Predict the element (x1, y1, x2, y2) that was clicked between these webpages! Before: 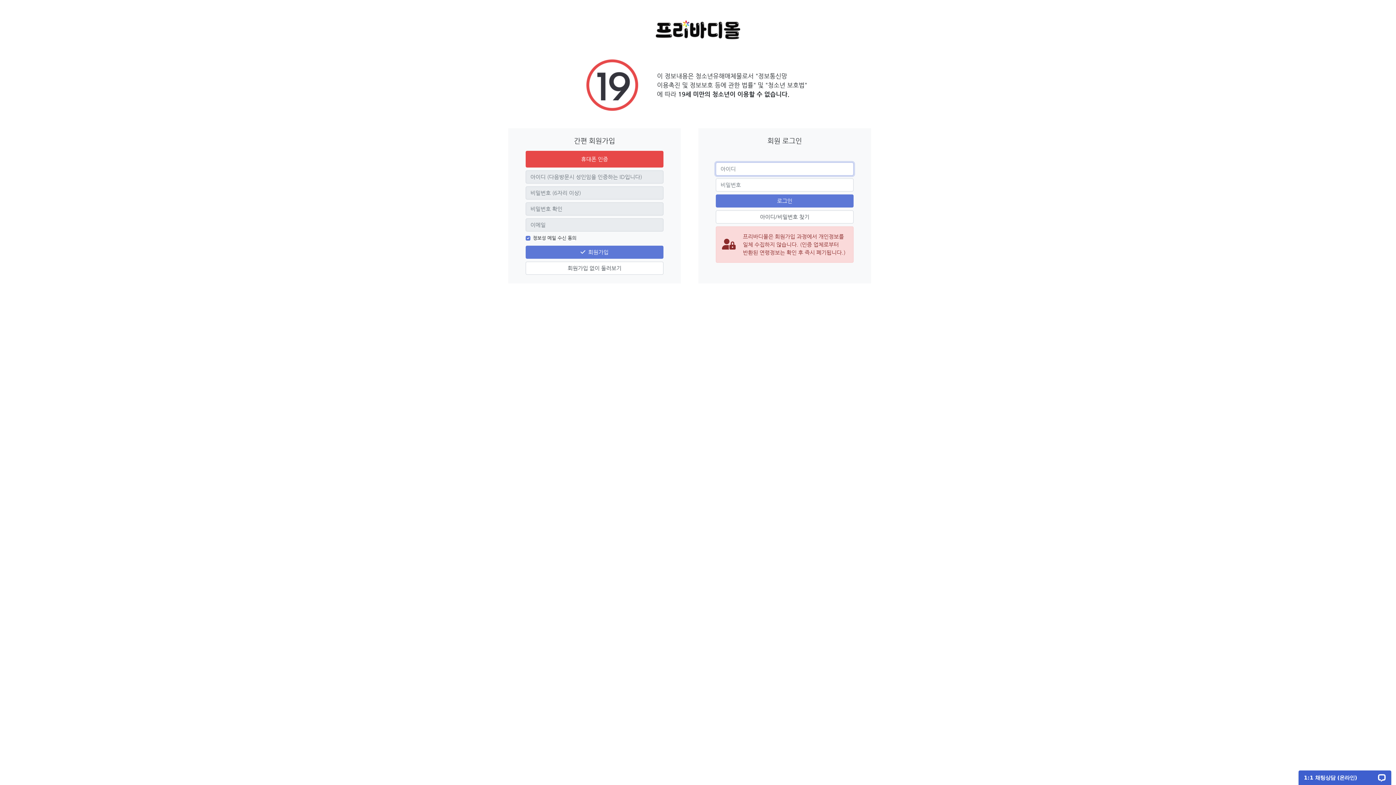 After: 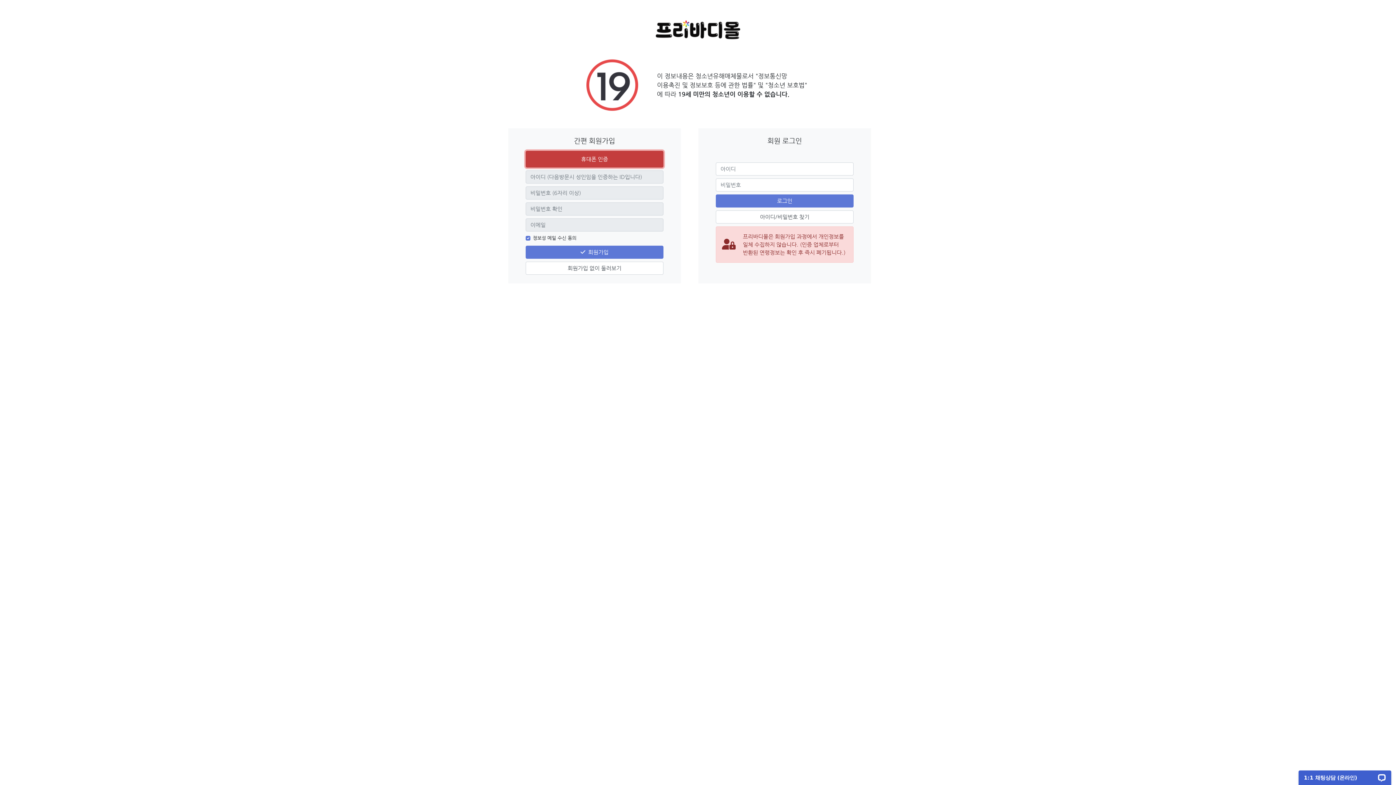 Action: label: 휴대폰 인증 bbox: (525, 151, 663, 167)